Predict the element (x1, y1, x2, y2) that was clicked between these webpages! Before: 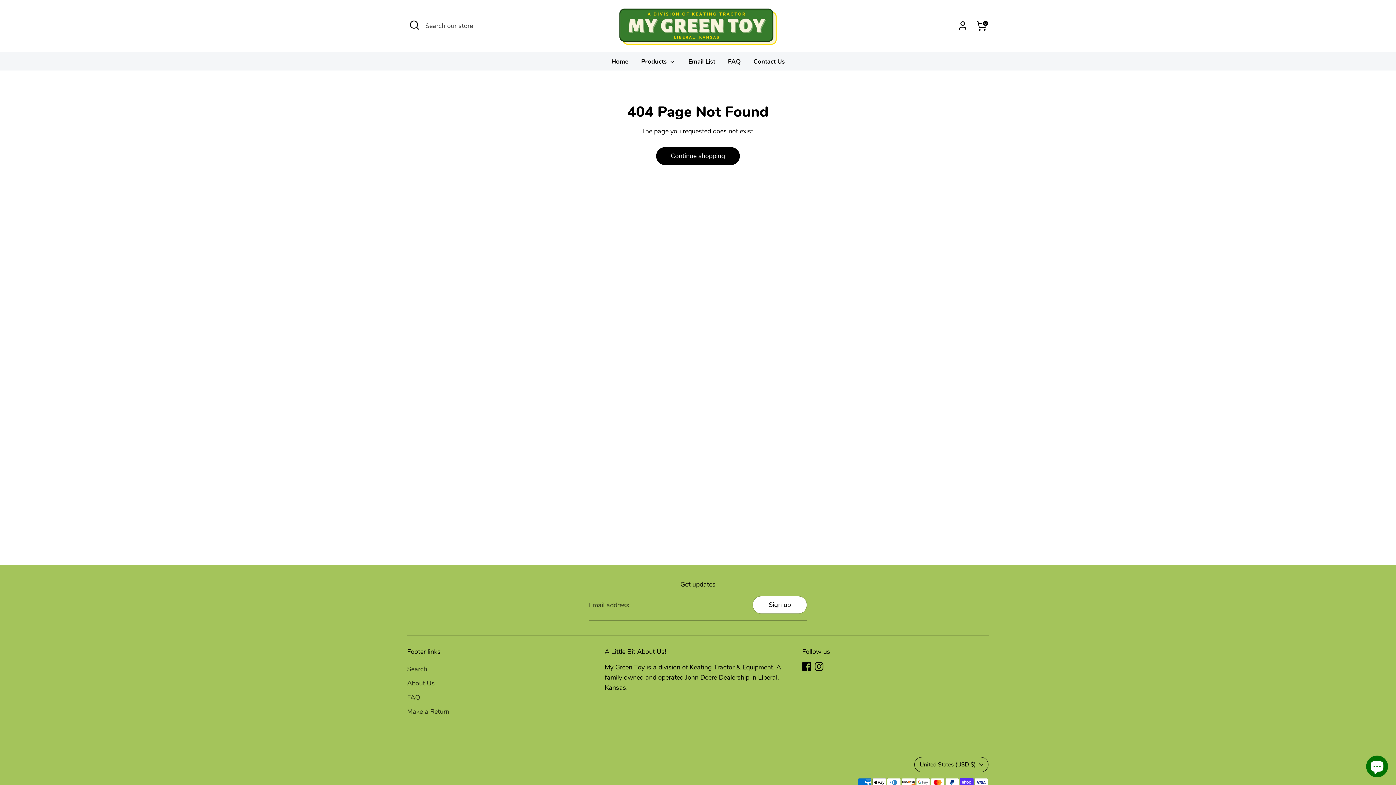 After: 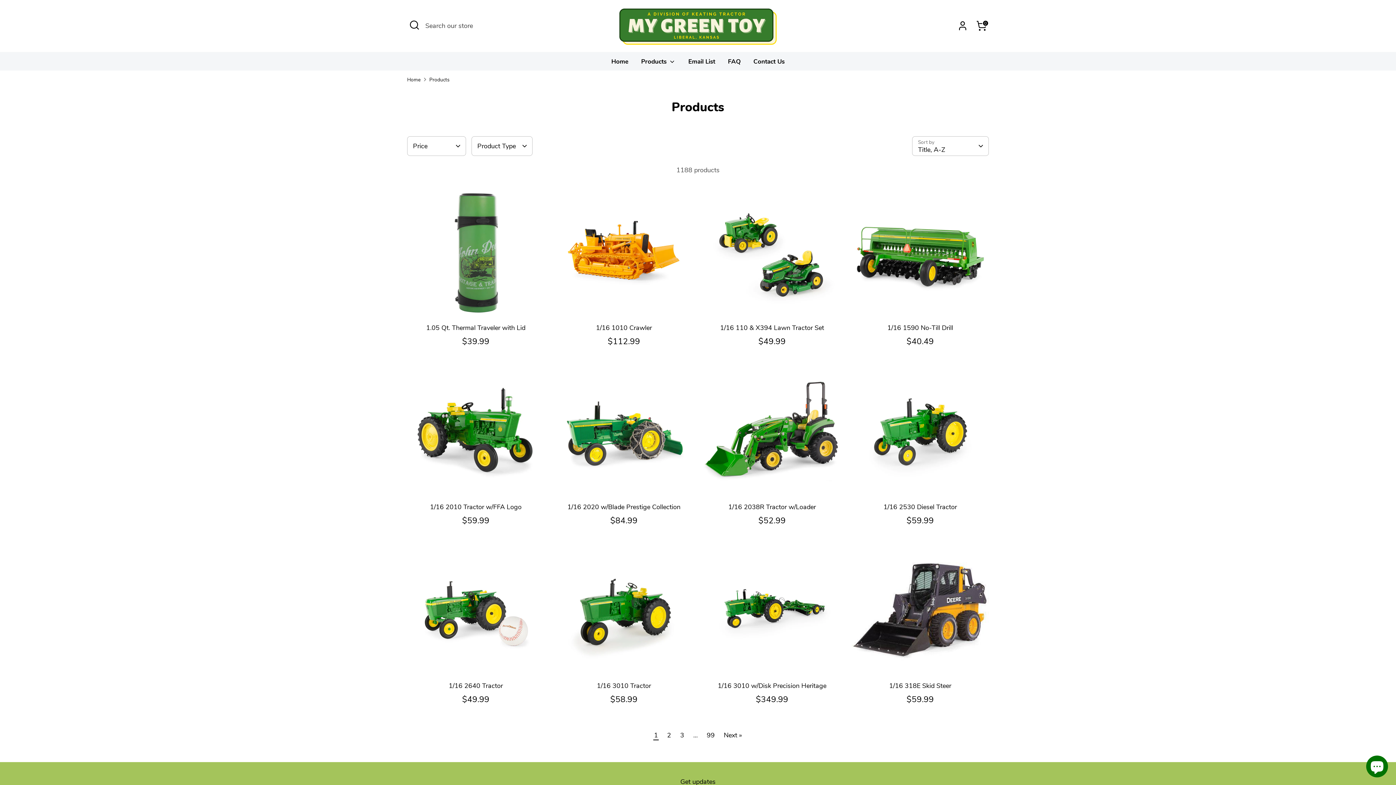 Action: label: Products  bbox: (635, 56, 681, 70)